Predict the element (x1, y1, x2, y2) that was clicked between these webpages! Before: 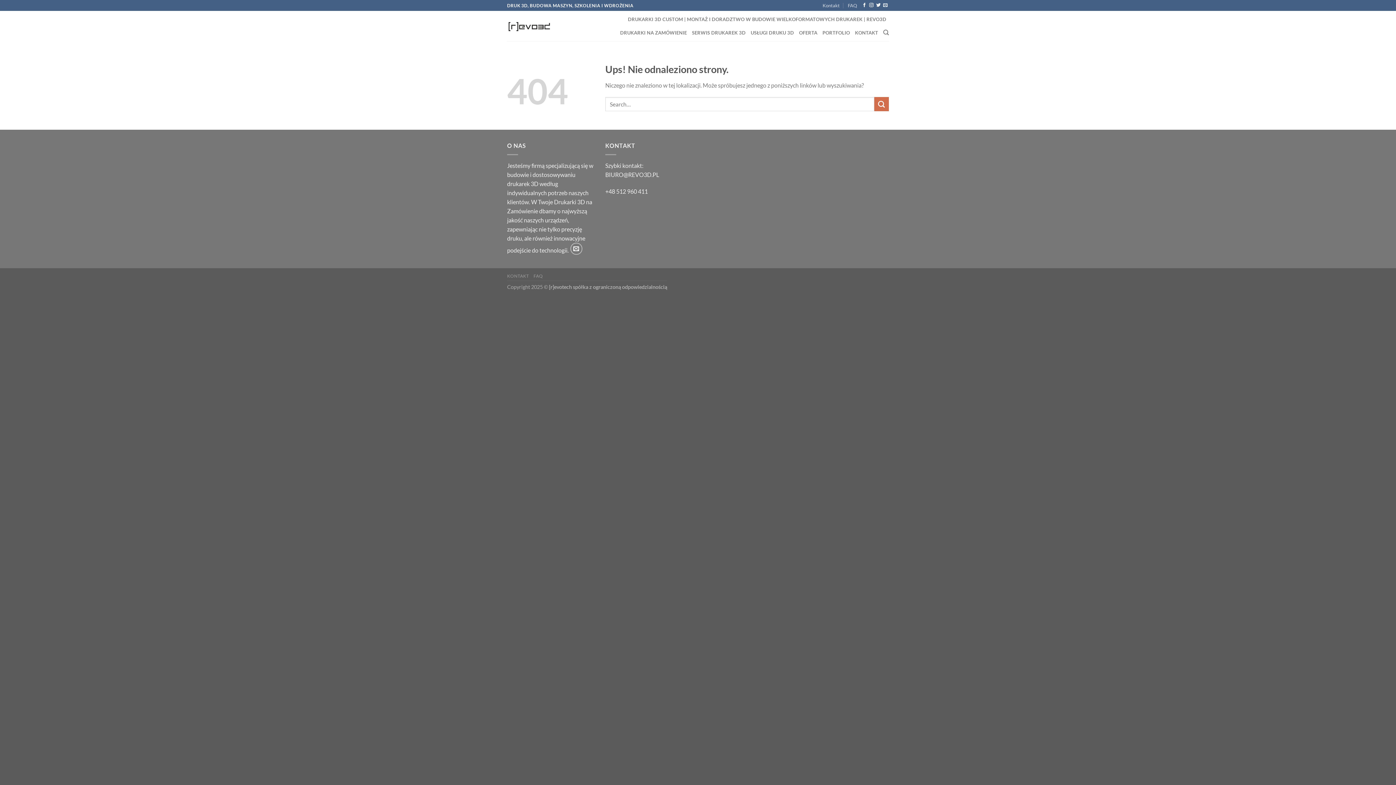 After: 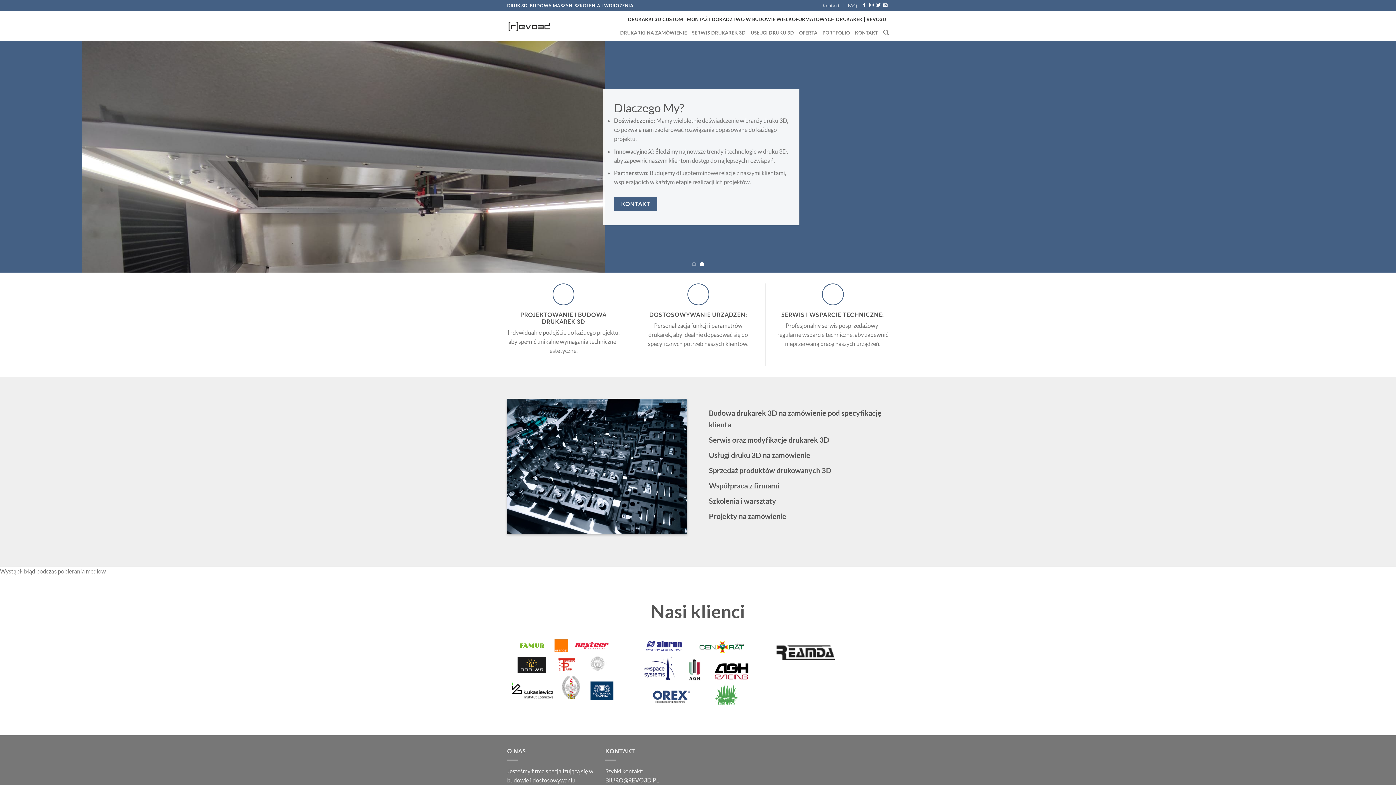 Action: bbox: (507, 19, 551, 32)